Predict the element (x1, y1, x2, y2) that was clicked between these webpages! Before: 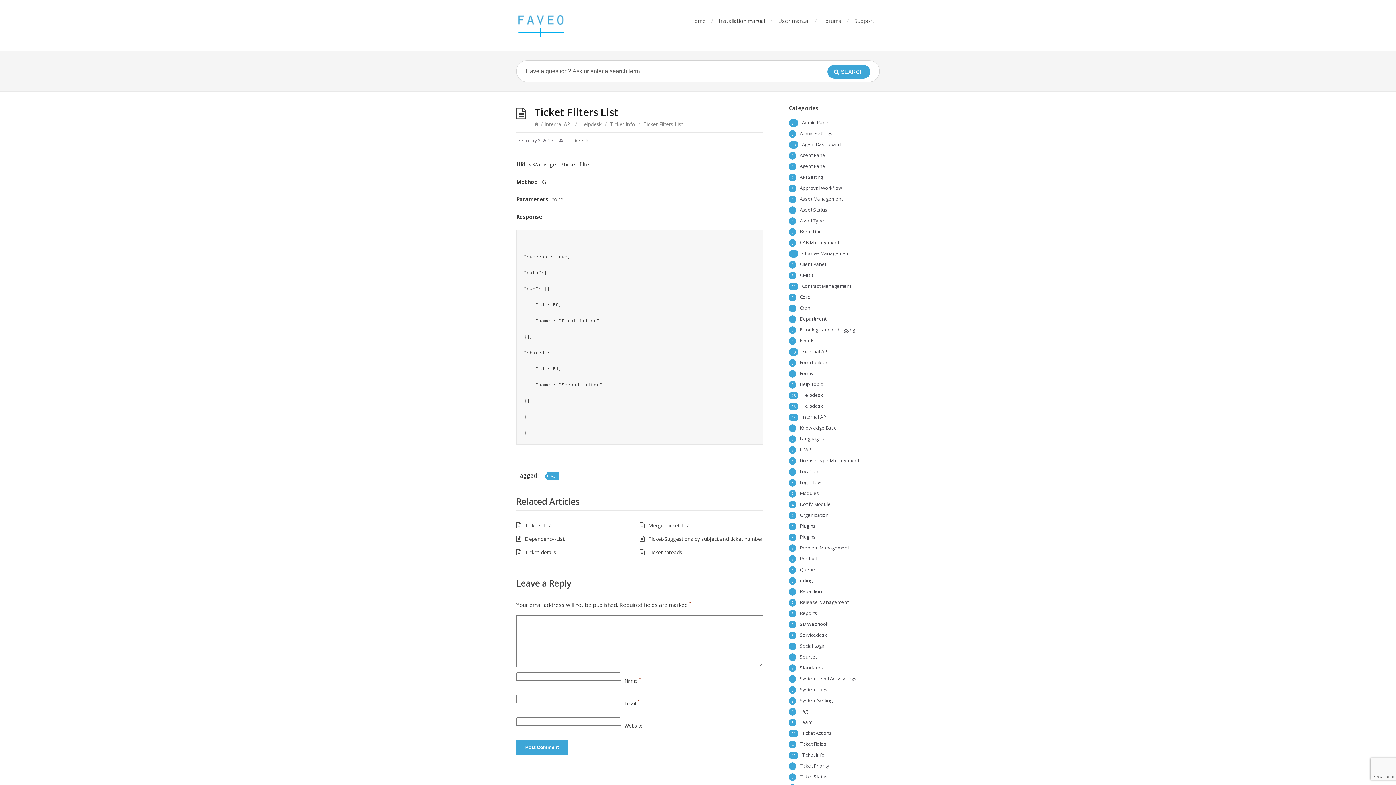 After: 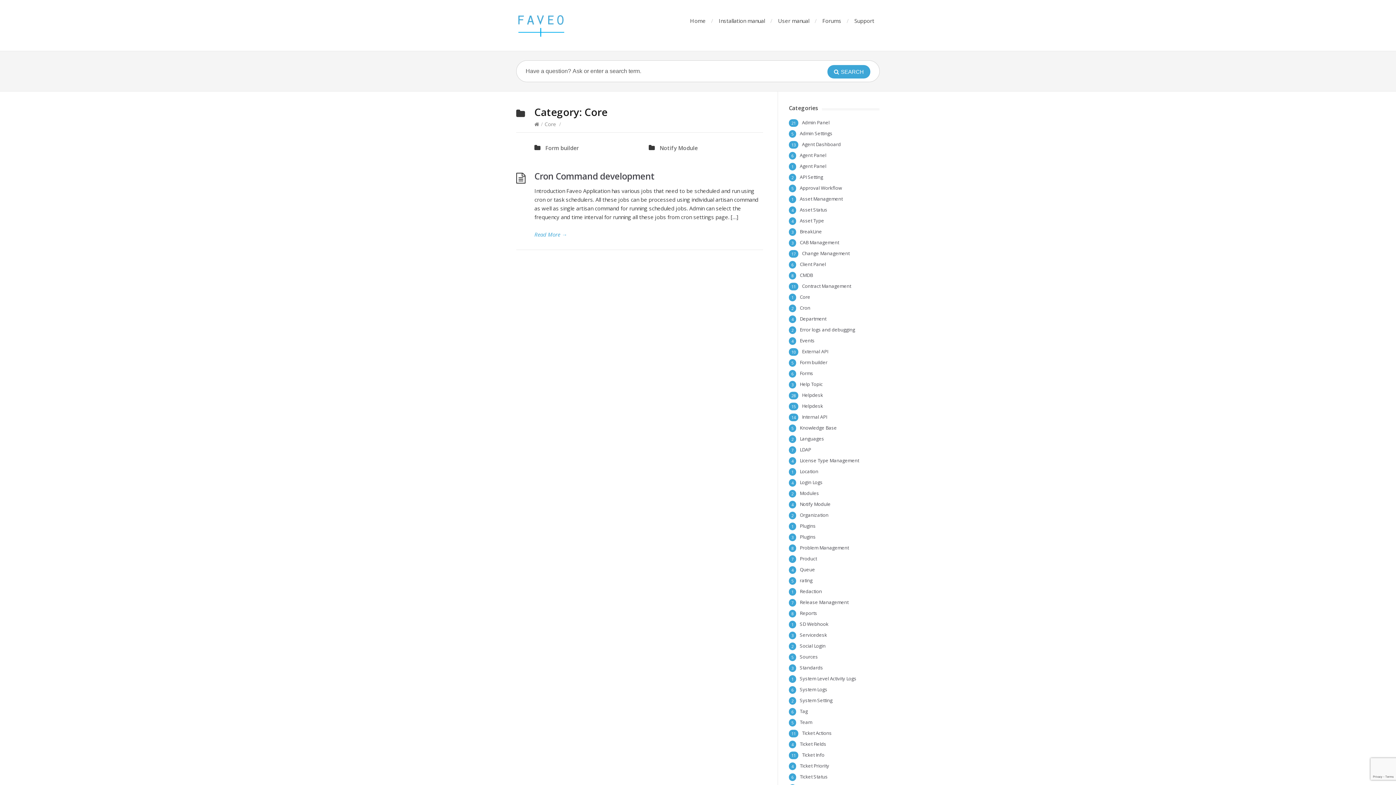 Action: bbox: (800, 293, 810, 300) label: Core